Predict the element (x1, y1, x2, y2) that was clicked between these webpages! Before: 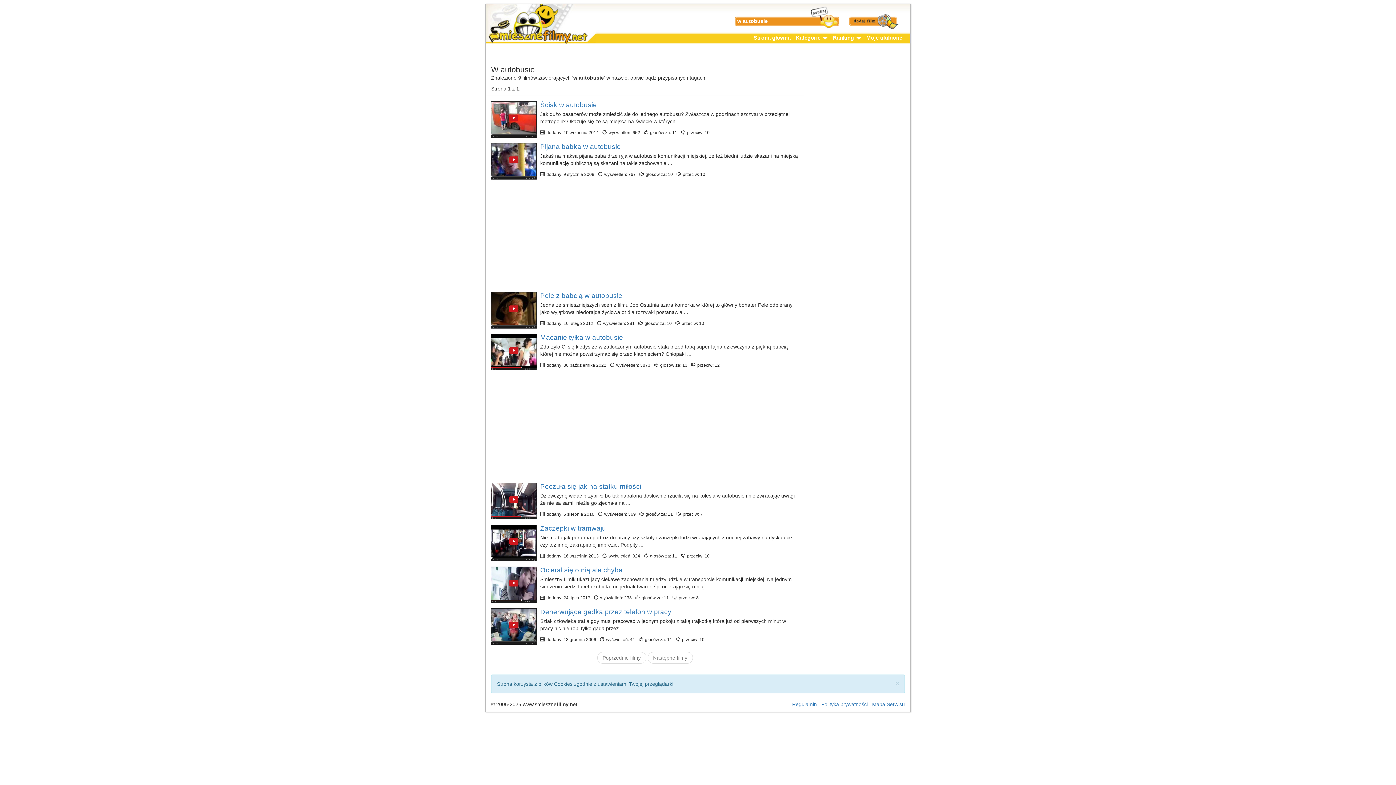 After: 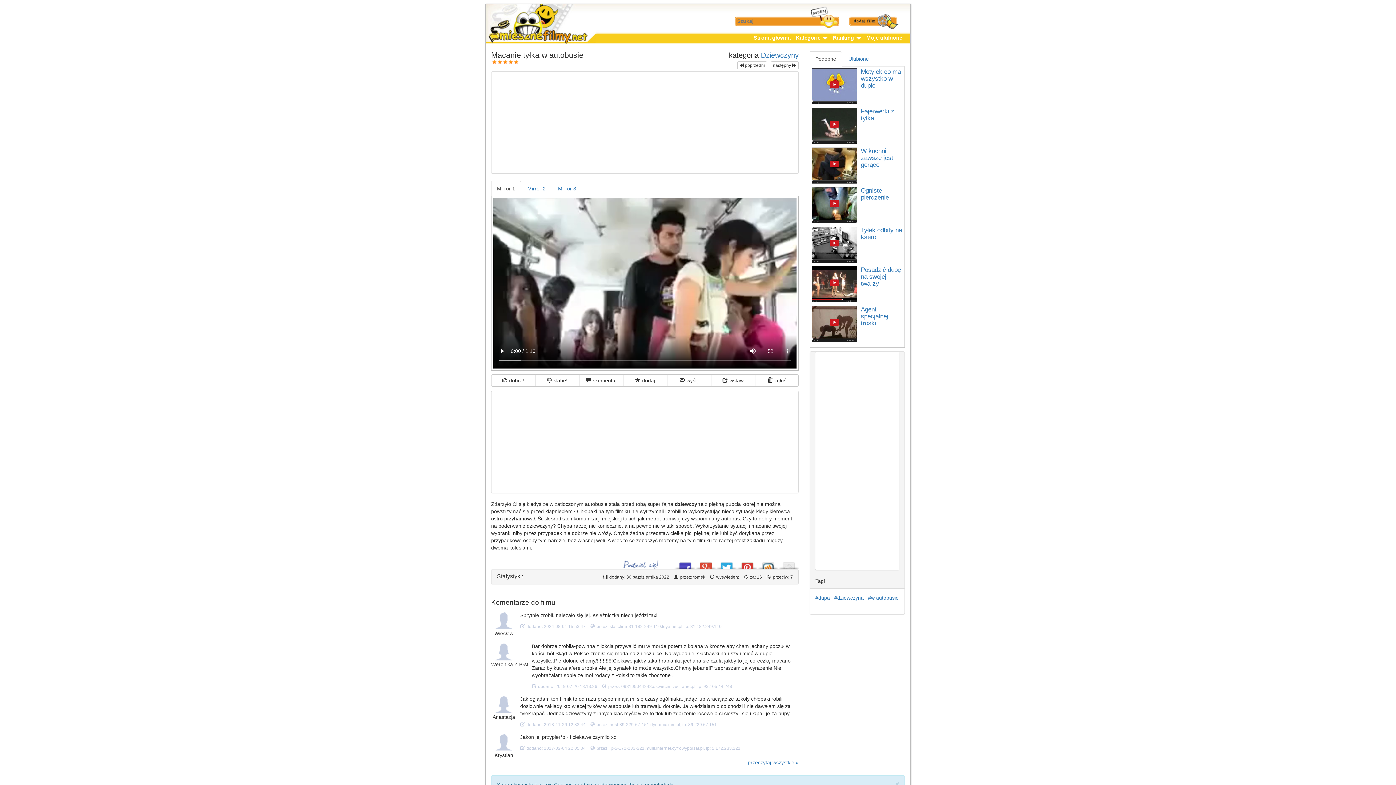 Action: label: Macanie tyłka w autobusie bbox: (540, 333, 623, 341)